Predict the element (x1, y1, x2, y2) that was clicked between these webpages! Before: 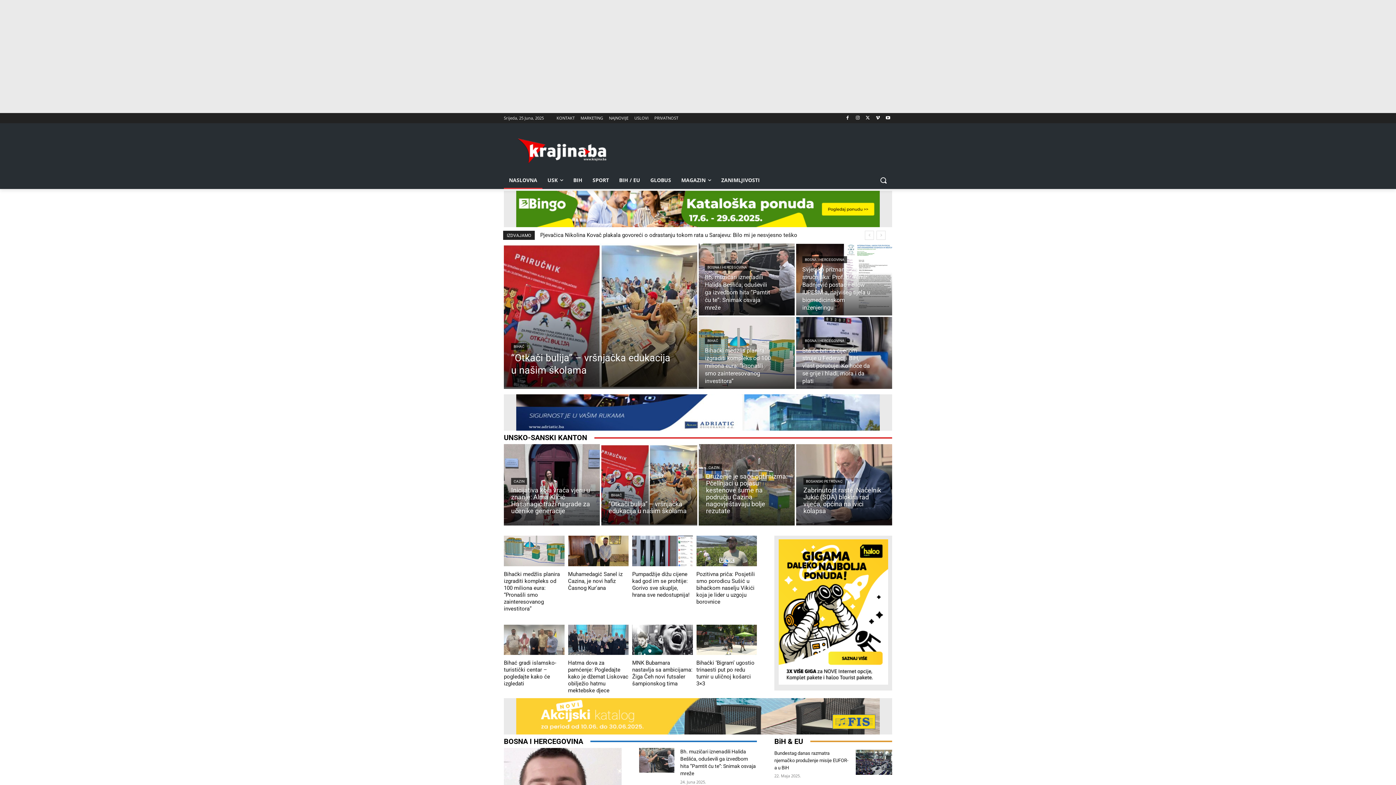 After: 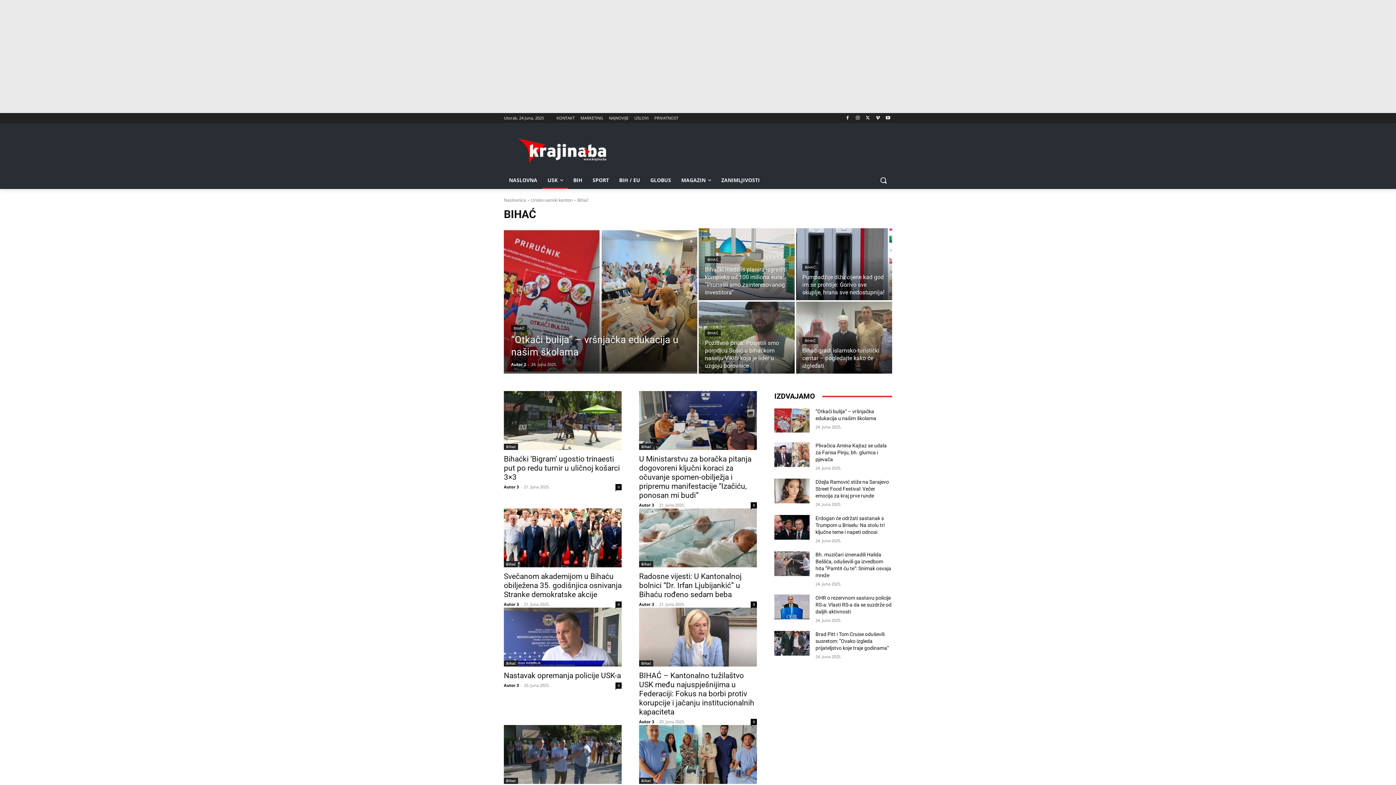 Action: label: BIHAĆ bbox: (705, 337, 721, 344)